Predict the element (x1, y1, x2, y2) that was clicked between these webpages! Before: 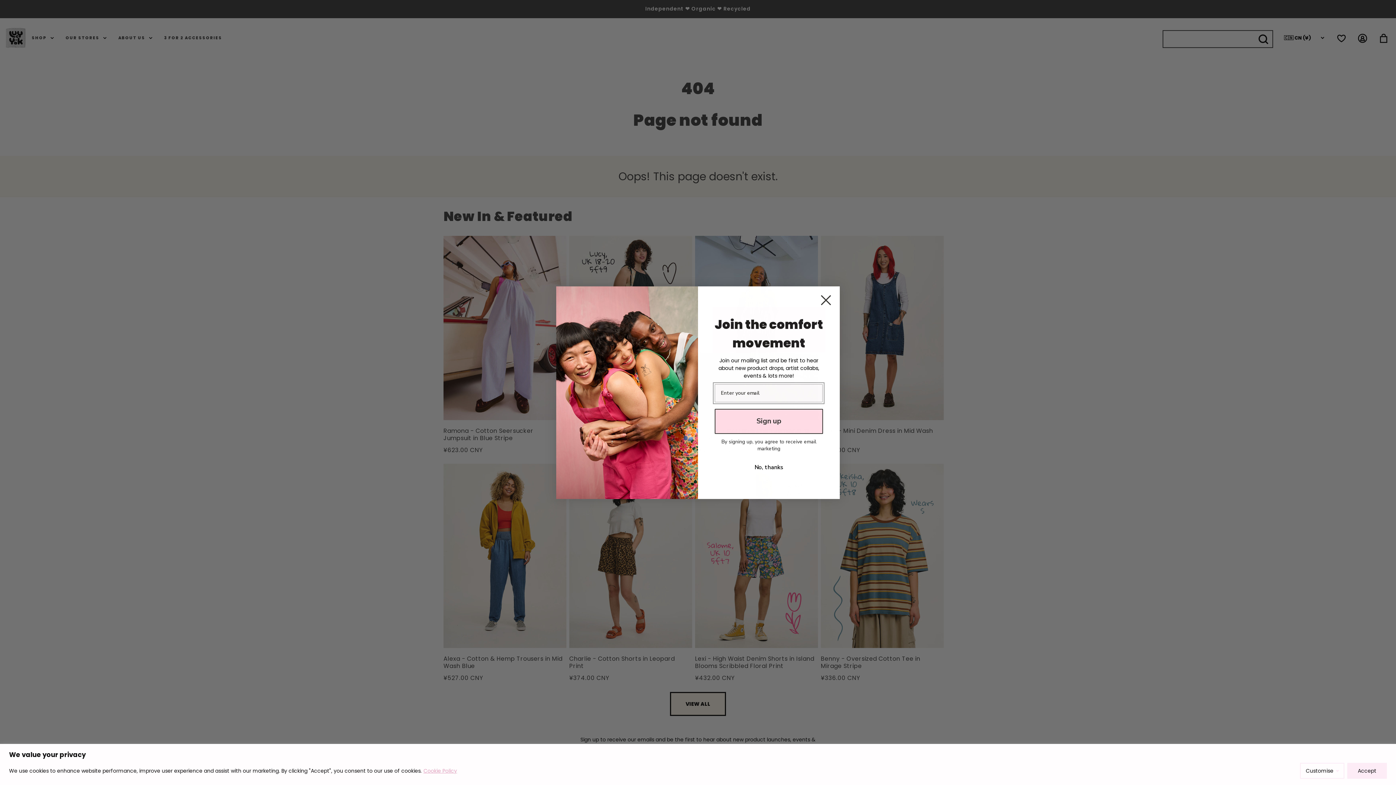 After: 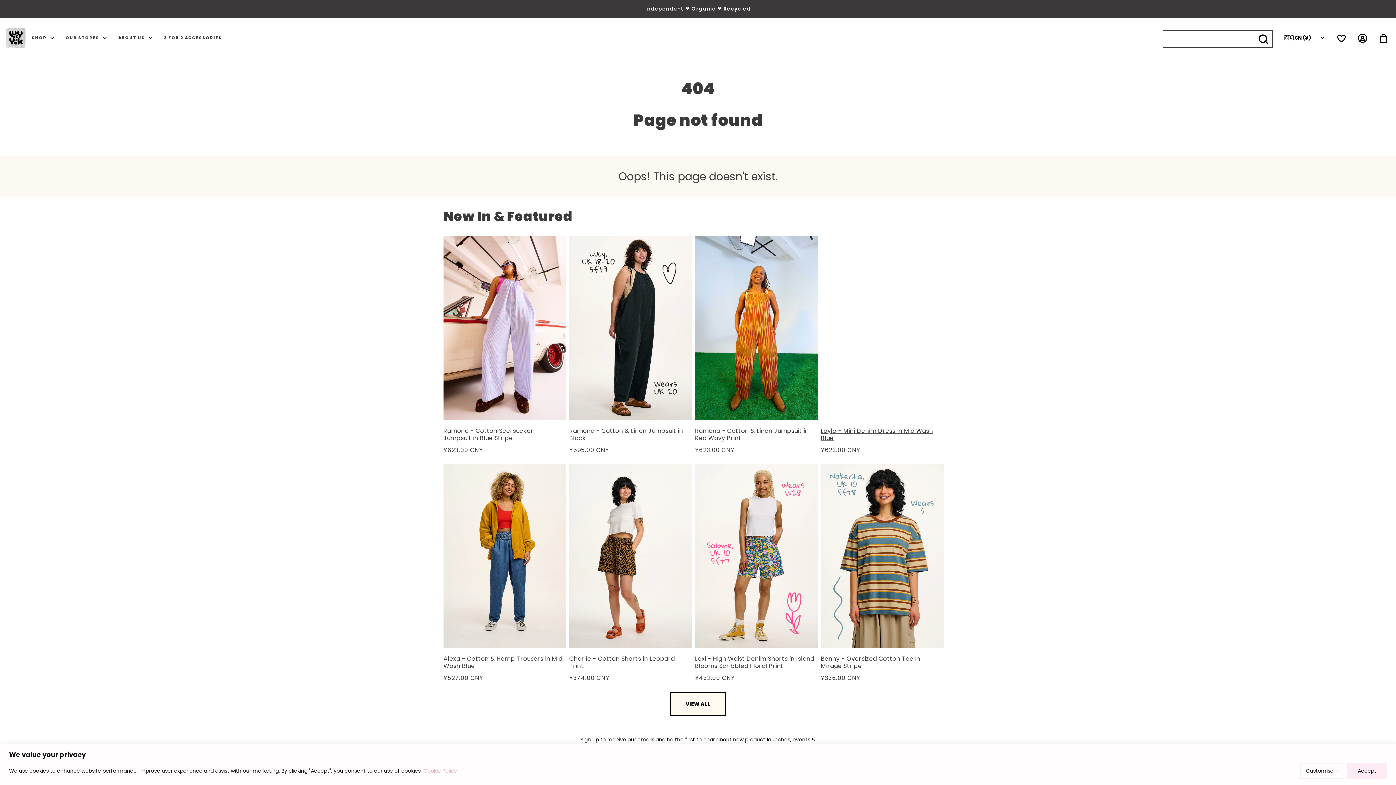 Action: label: Close dialog bbox: (815, 325, 837, 346)